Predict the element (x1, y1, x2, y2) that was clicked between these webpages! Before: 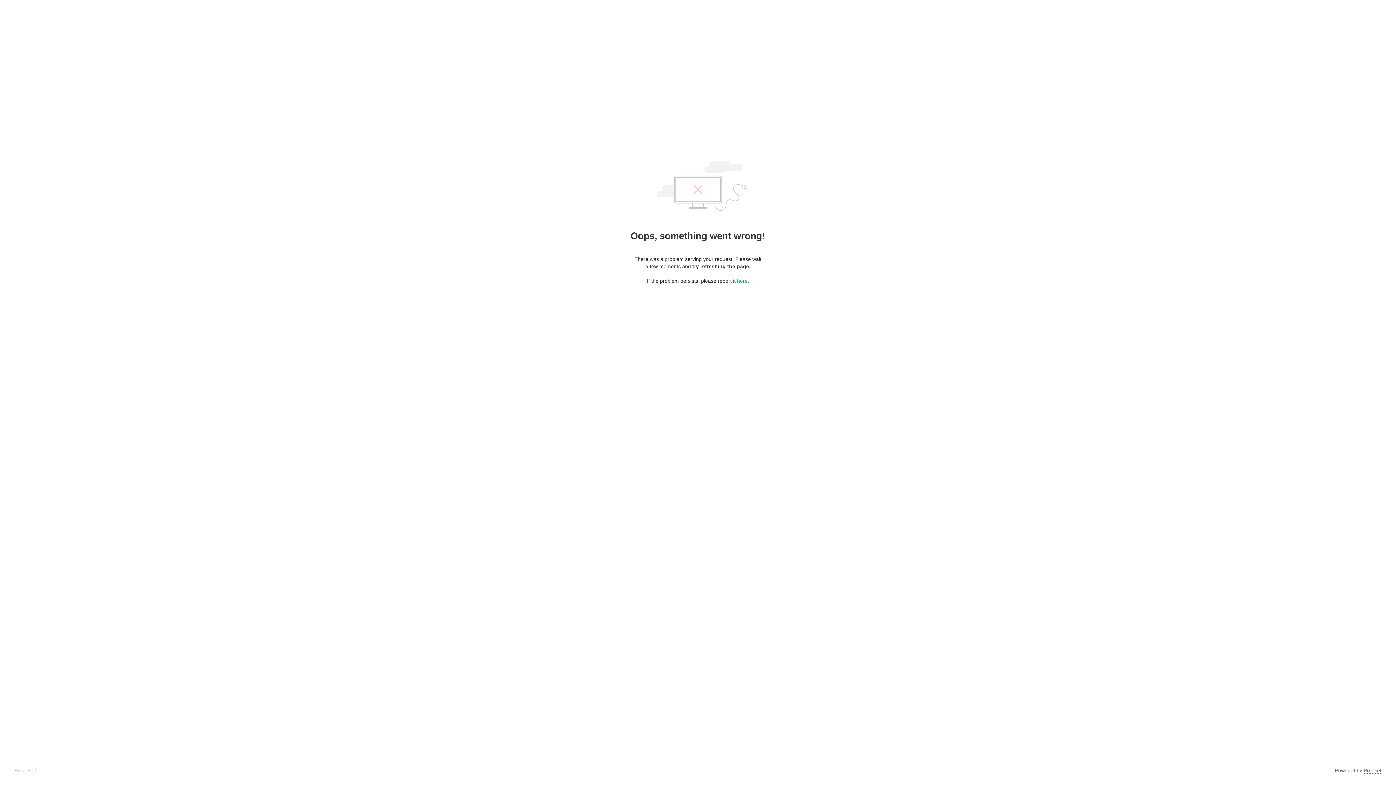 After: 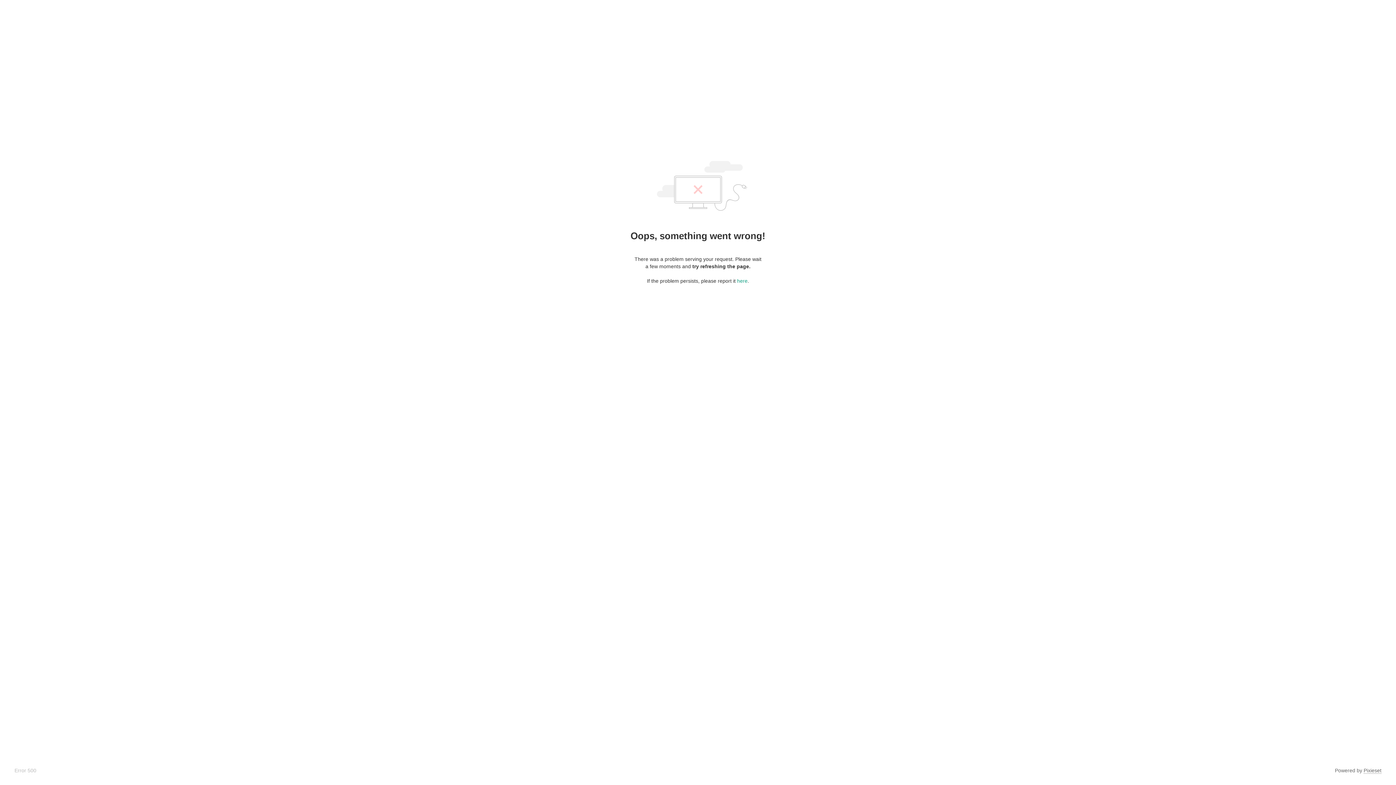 Action: label: Pixieset bbox: (1364, 768, 1381, 774)